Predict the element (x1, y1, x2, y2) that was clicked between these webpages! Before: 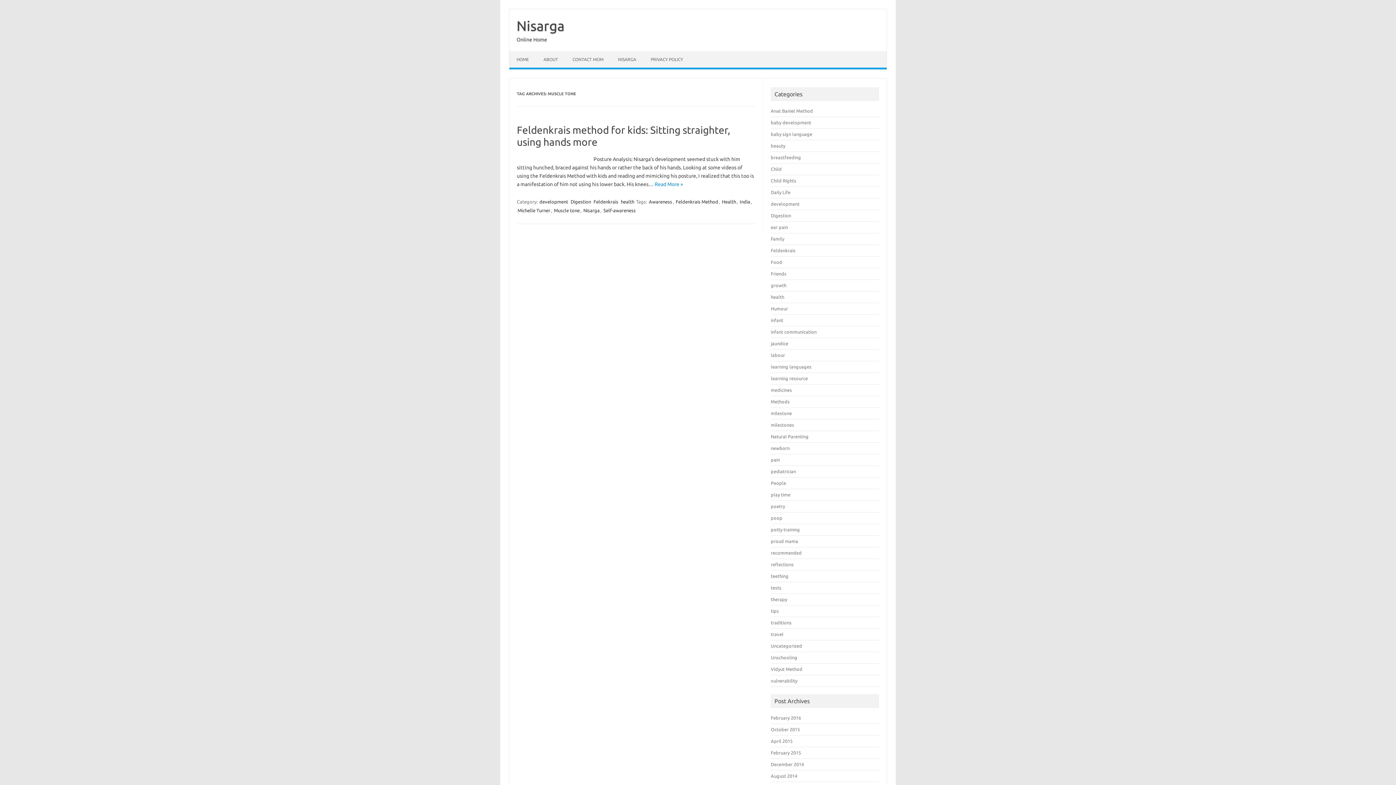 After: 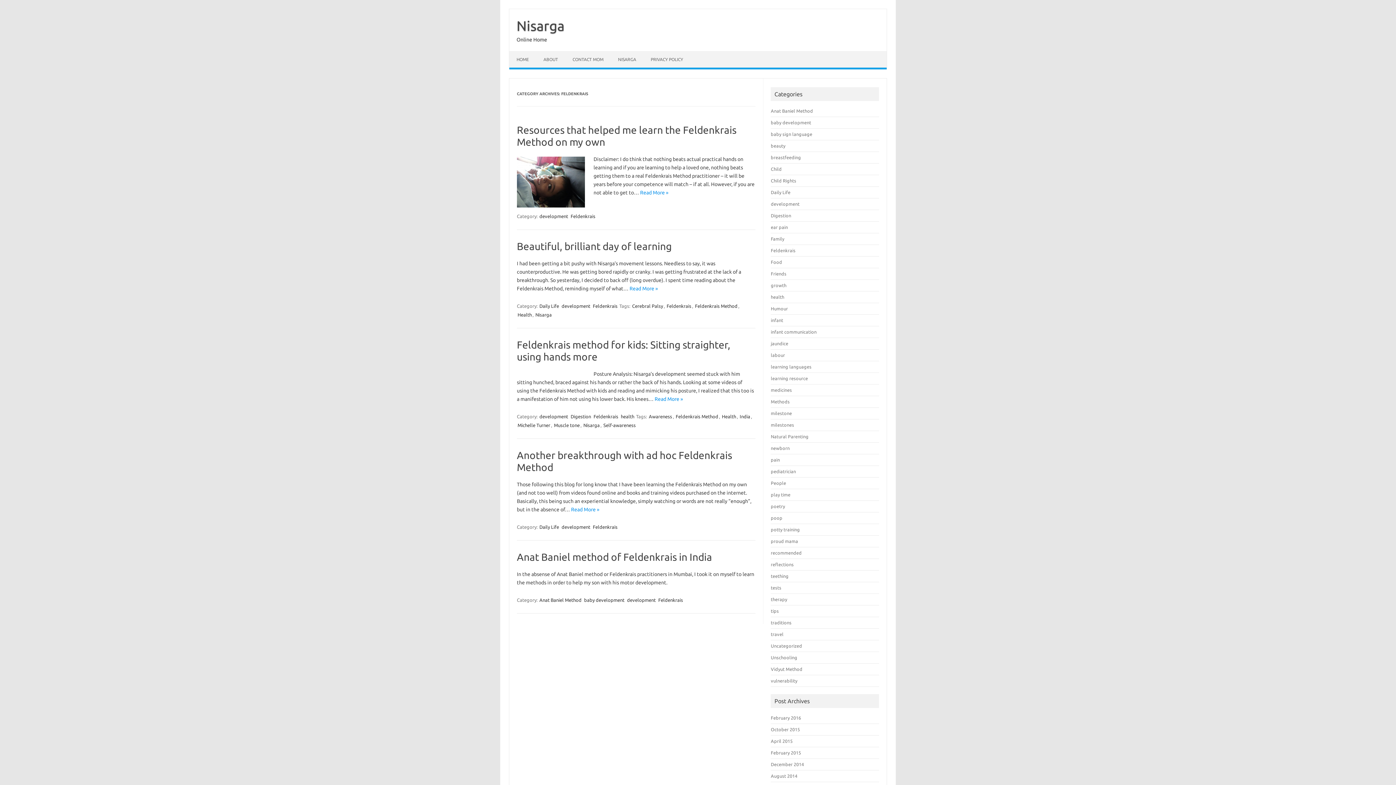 Action: bbox: (771, 248, 795, 253) label: Feldenkrais